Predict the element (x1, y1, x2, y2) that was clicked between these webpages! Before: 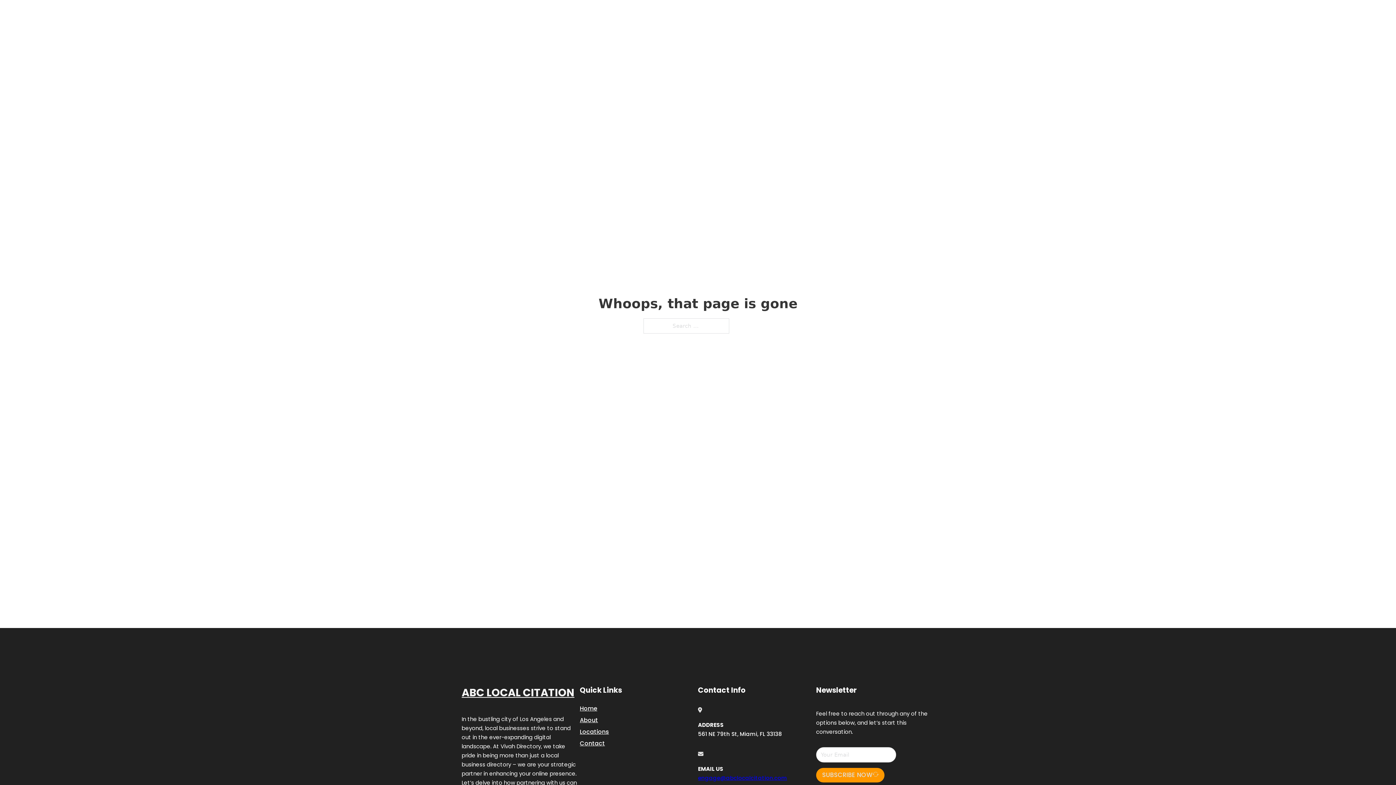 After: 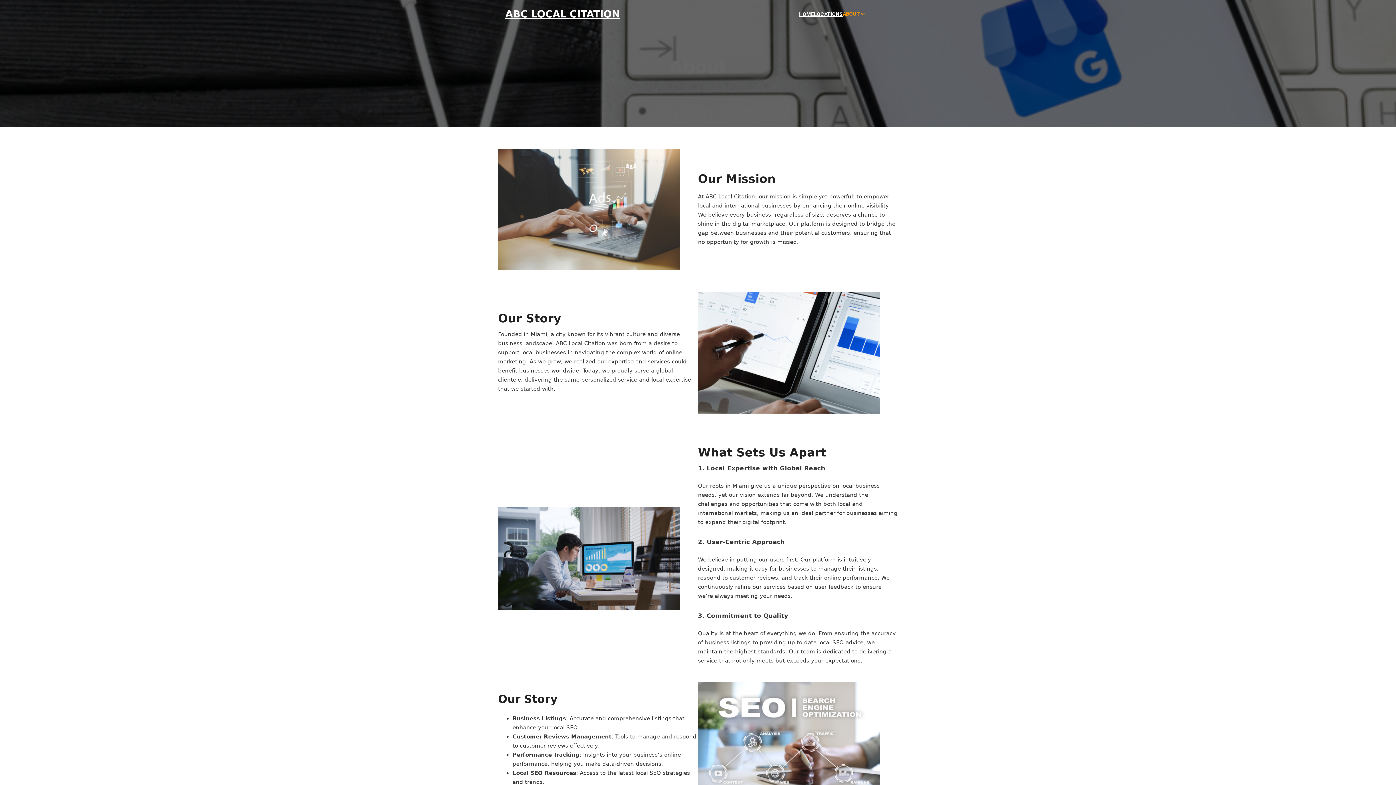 Action: label: About bbox: (580, 715, 598, 725)